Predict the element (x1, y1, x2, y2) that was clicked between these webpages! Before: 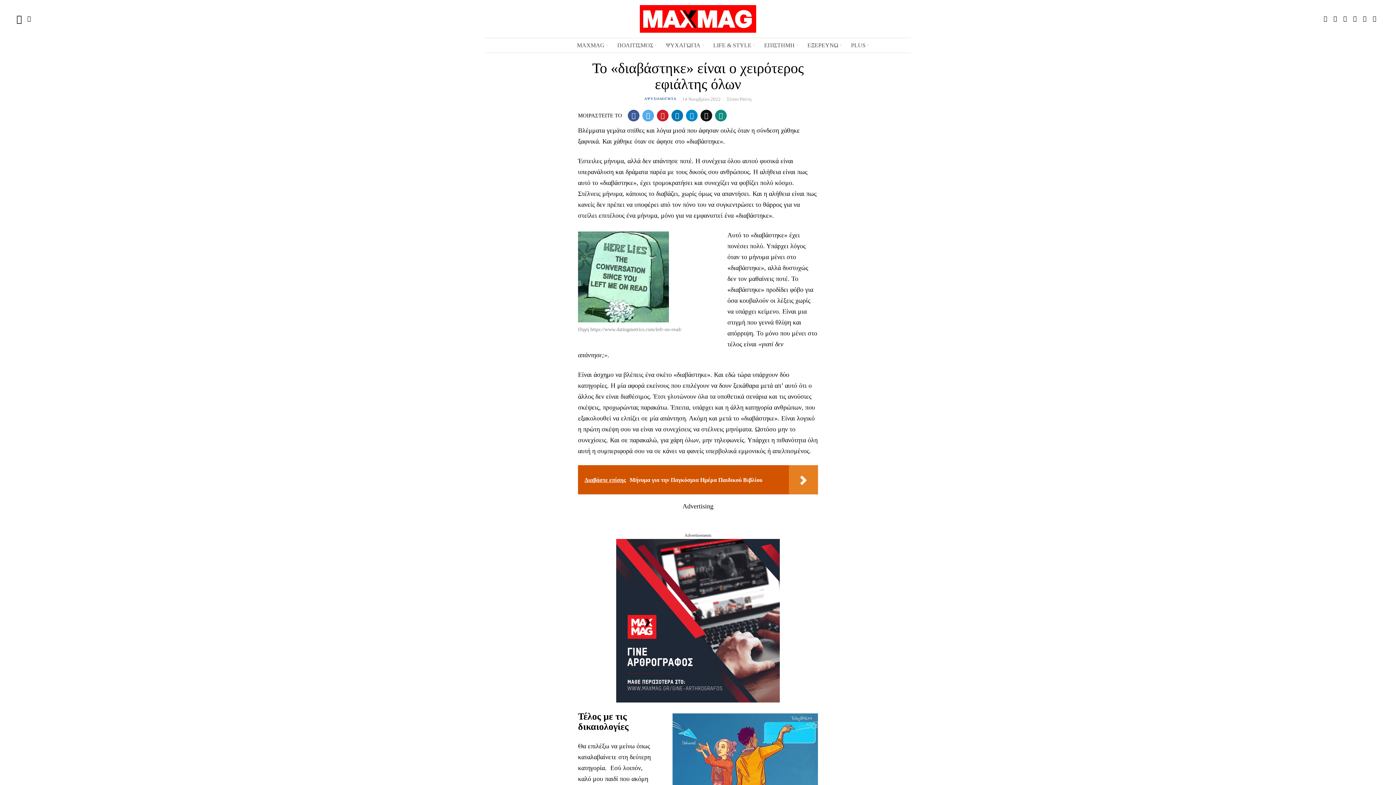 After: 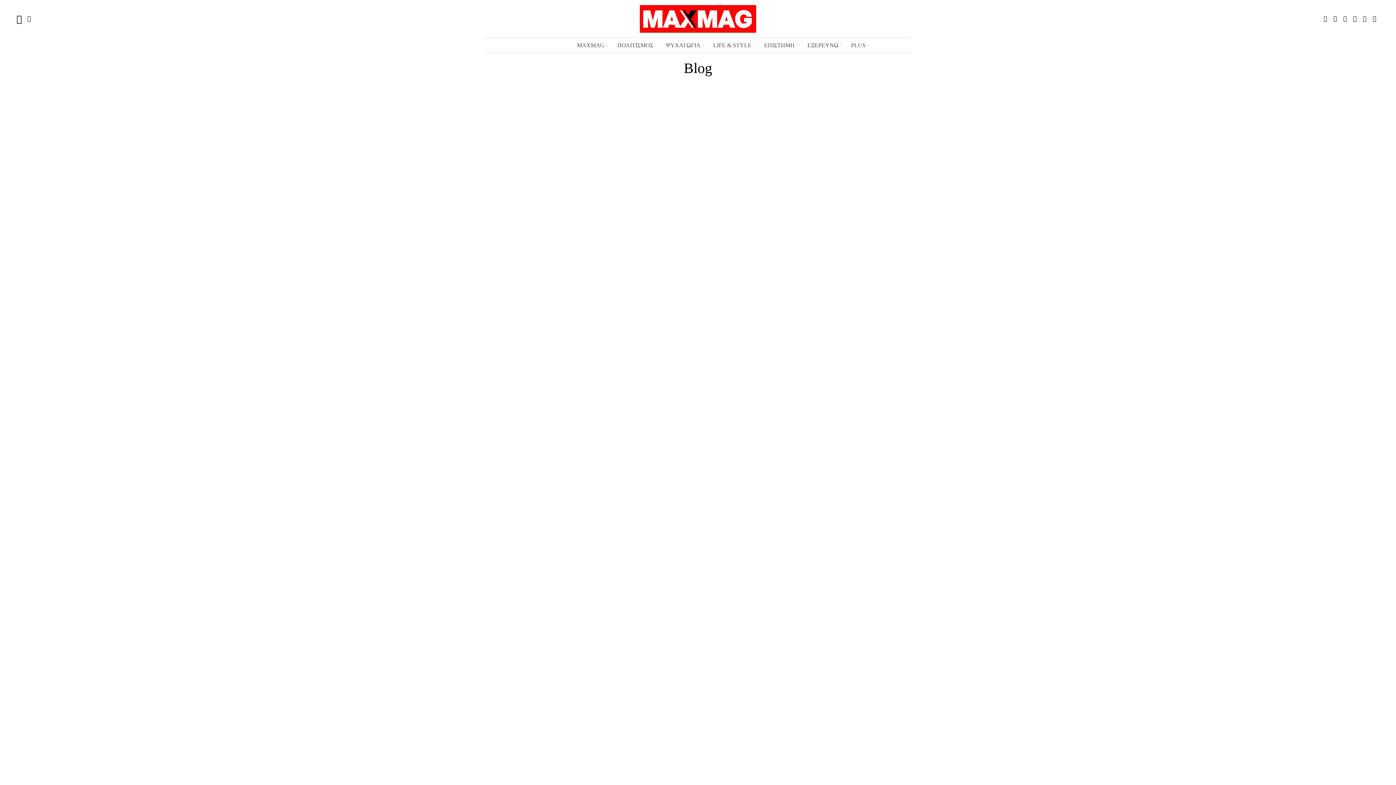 Action: bbox: (709, 38, 760, 52) label: LIFE & STYLE